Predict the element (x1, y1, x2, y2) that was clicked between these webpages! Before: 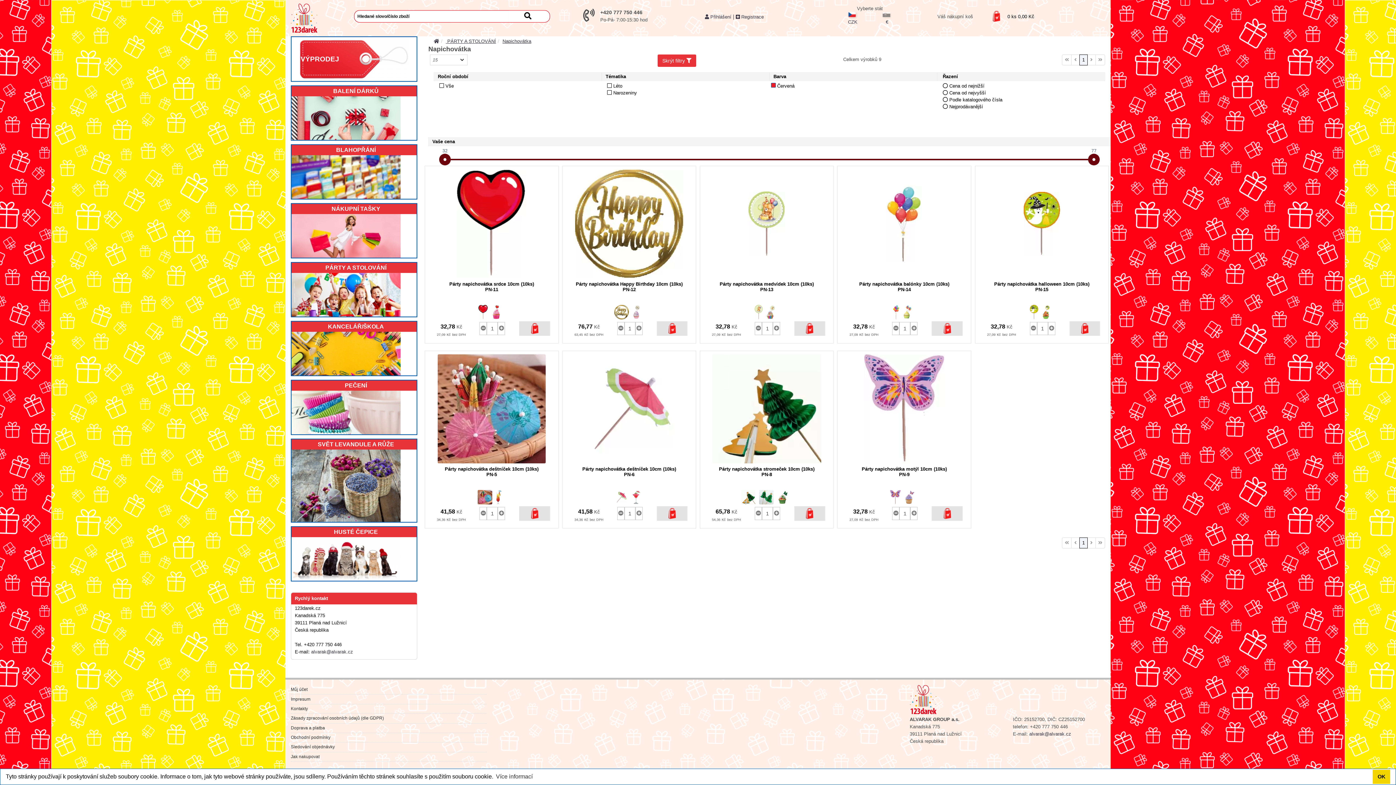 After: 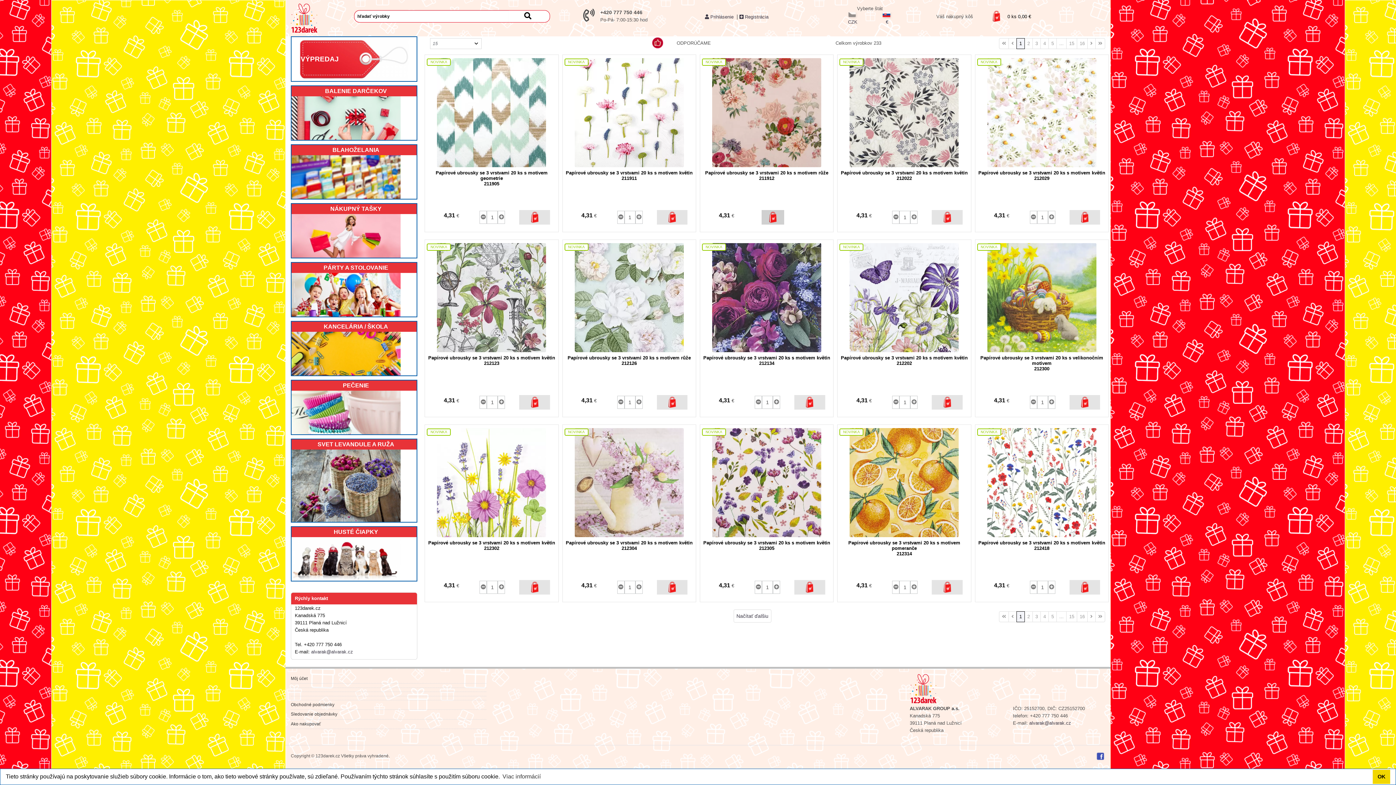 Action: bbox: (881, 12, 893, 24) label: 
€